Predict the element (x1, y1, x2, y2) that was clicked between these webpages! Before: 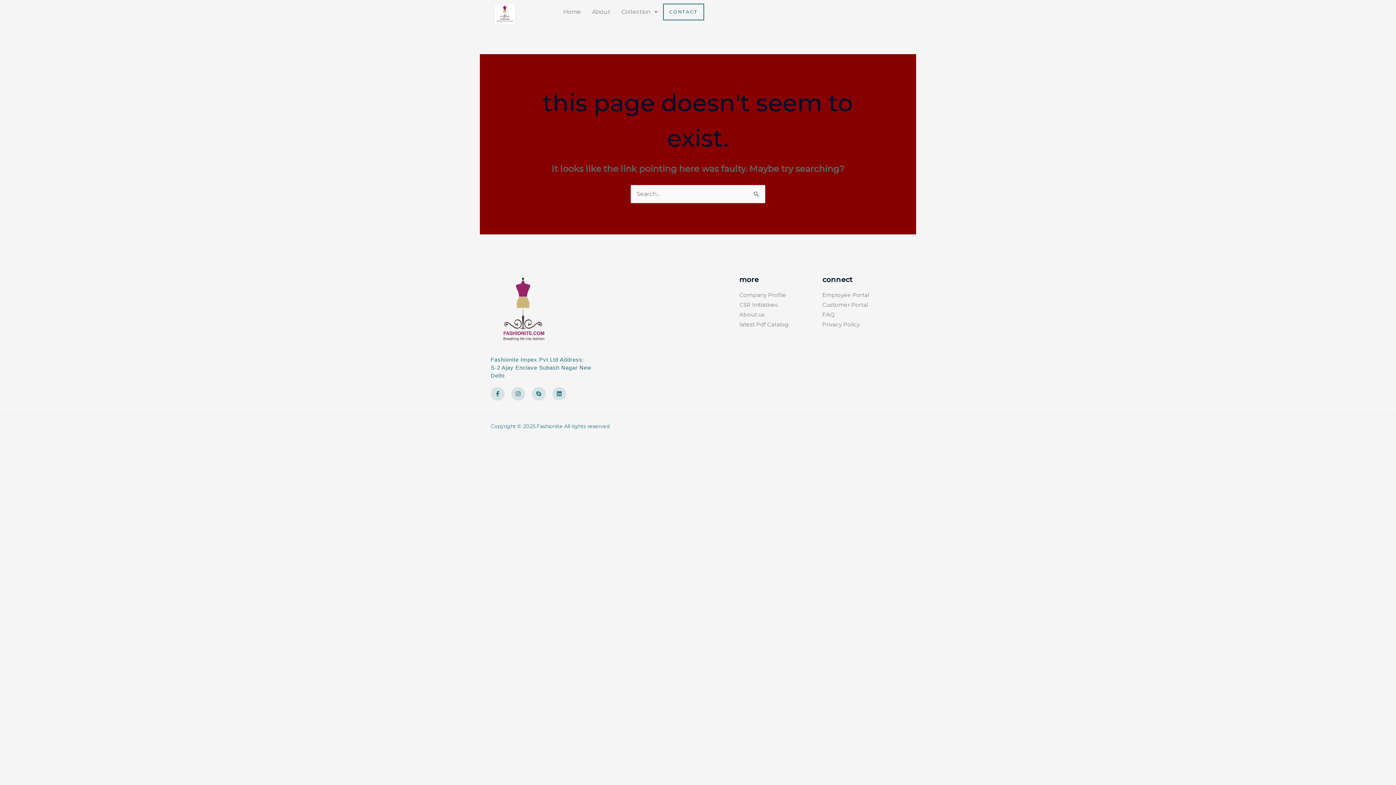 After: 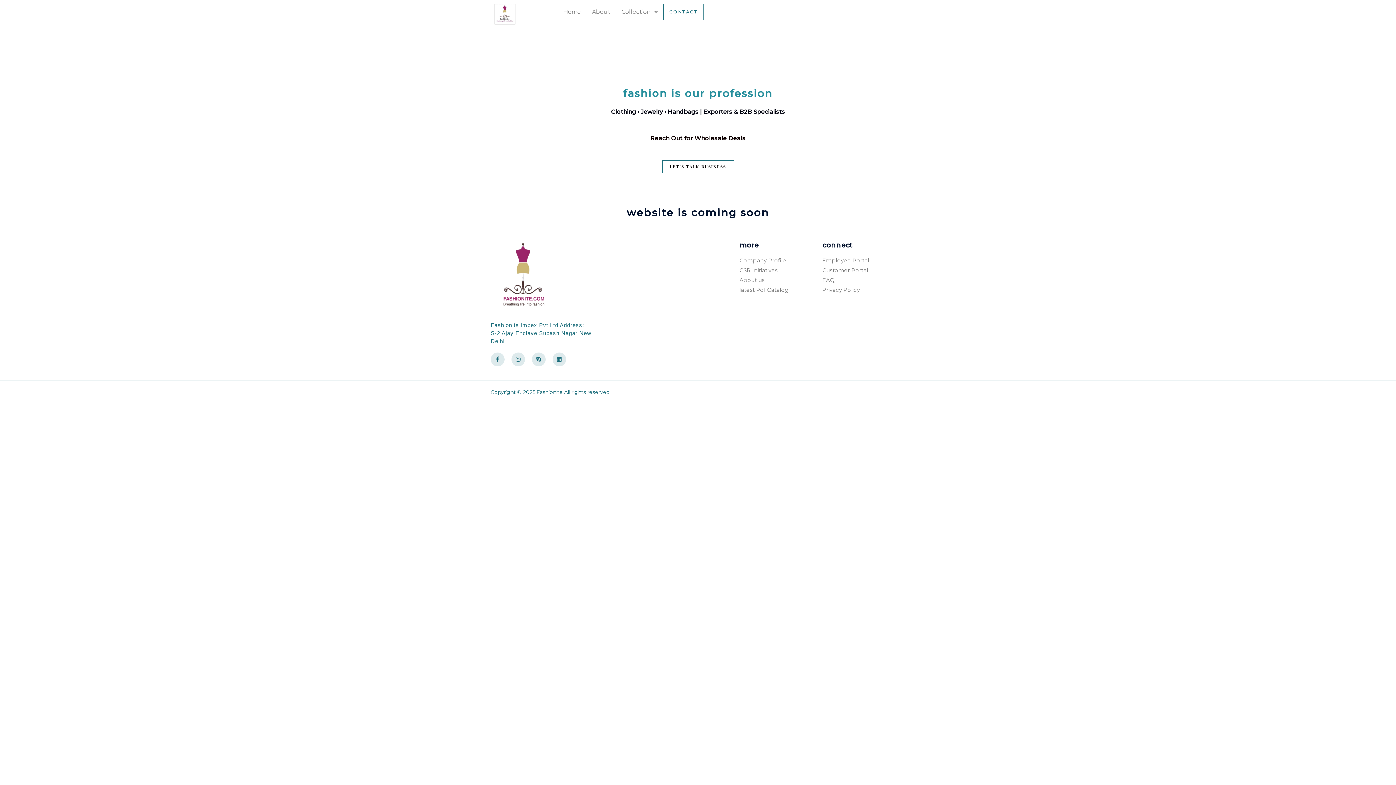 Action: bbox: (494, 4, 515, 24) label: Fashionite Logo